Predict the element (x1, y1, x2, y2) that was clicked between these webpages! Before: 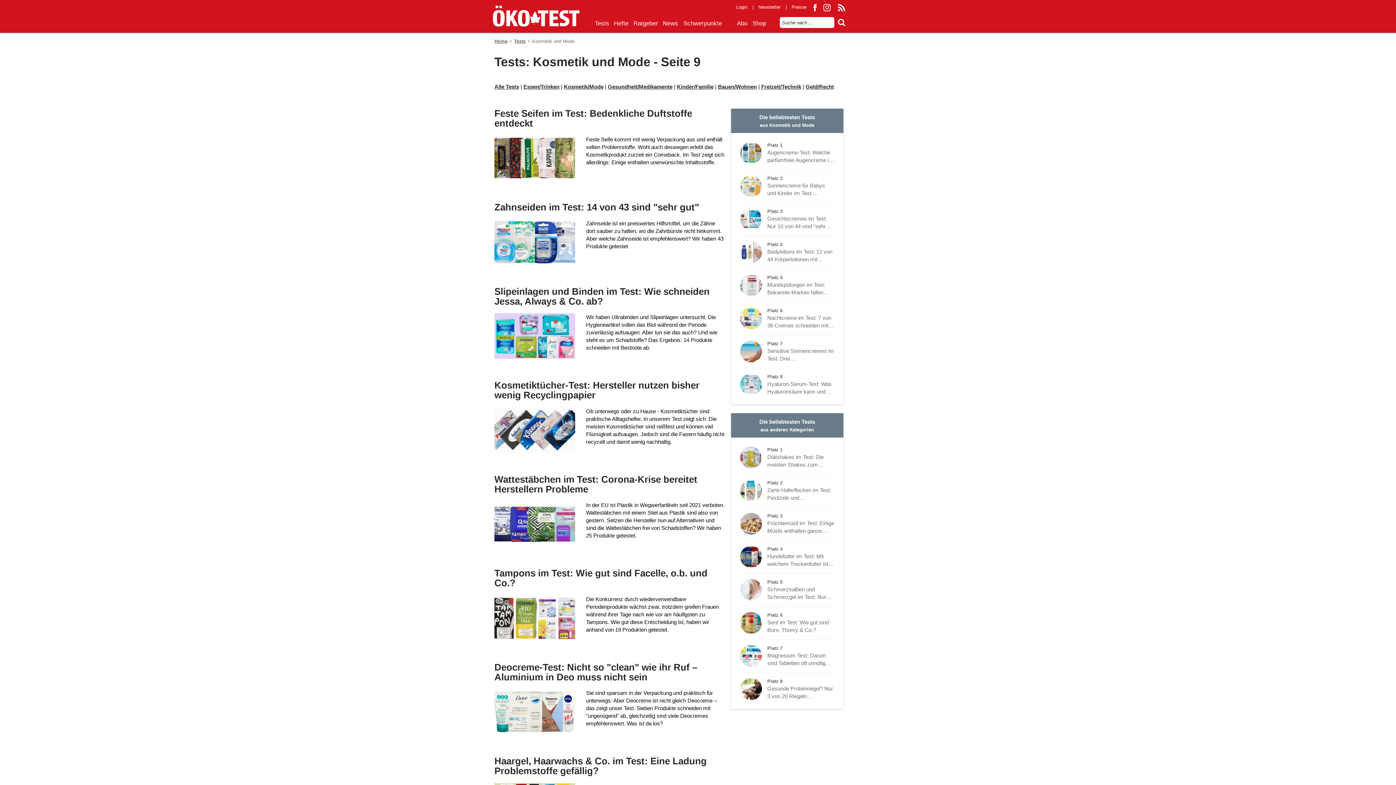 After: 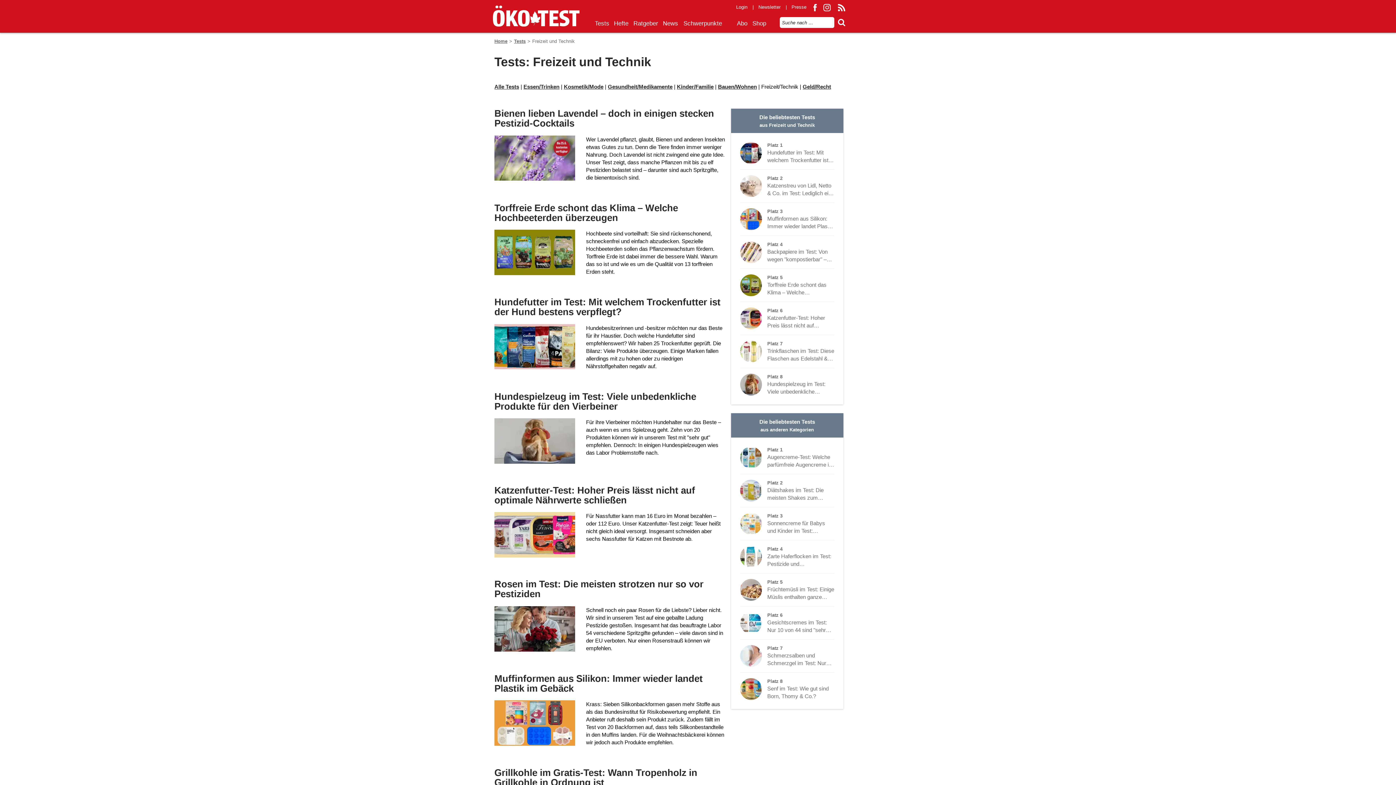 Action: bbox: (761, 83, 801, 89) label: Freizeit/Technik